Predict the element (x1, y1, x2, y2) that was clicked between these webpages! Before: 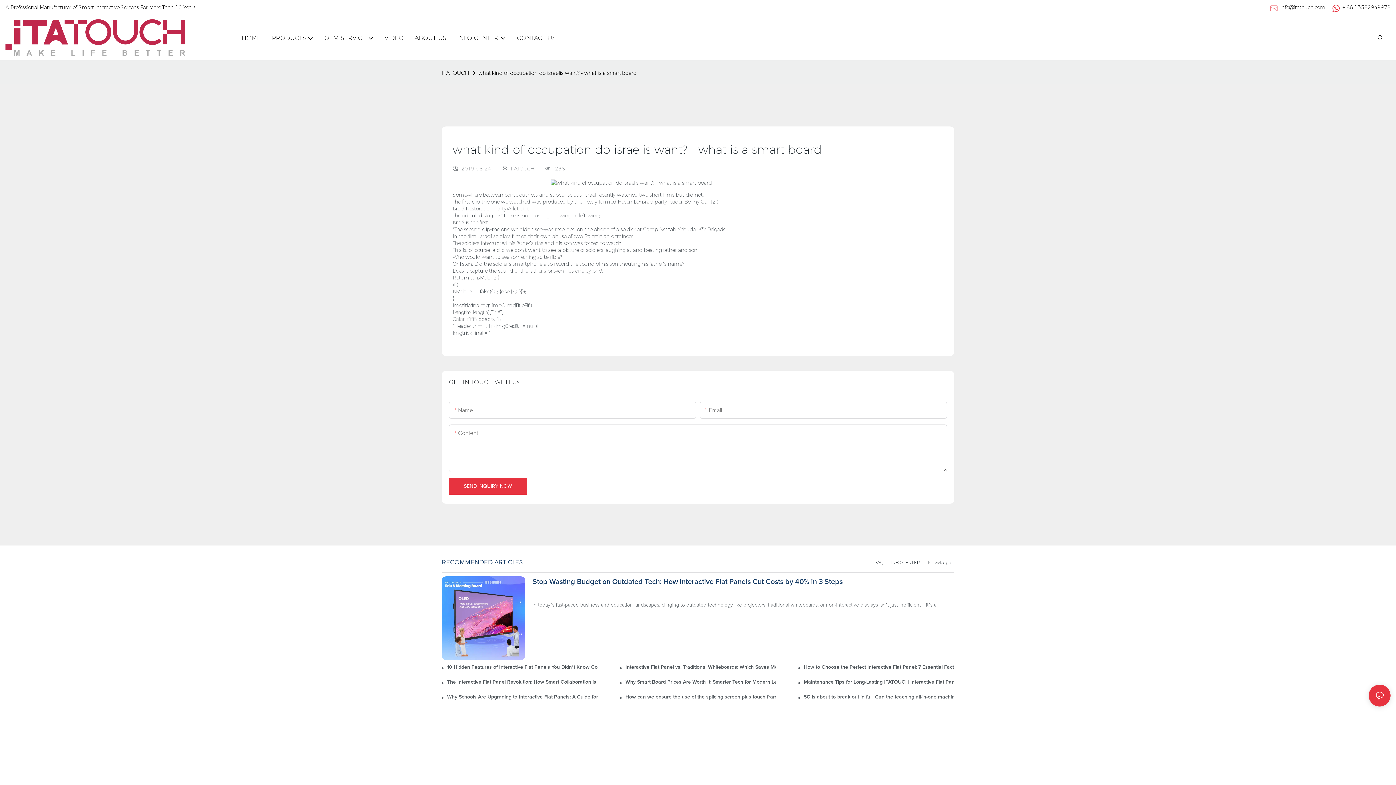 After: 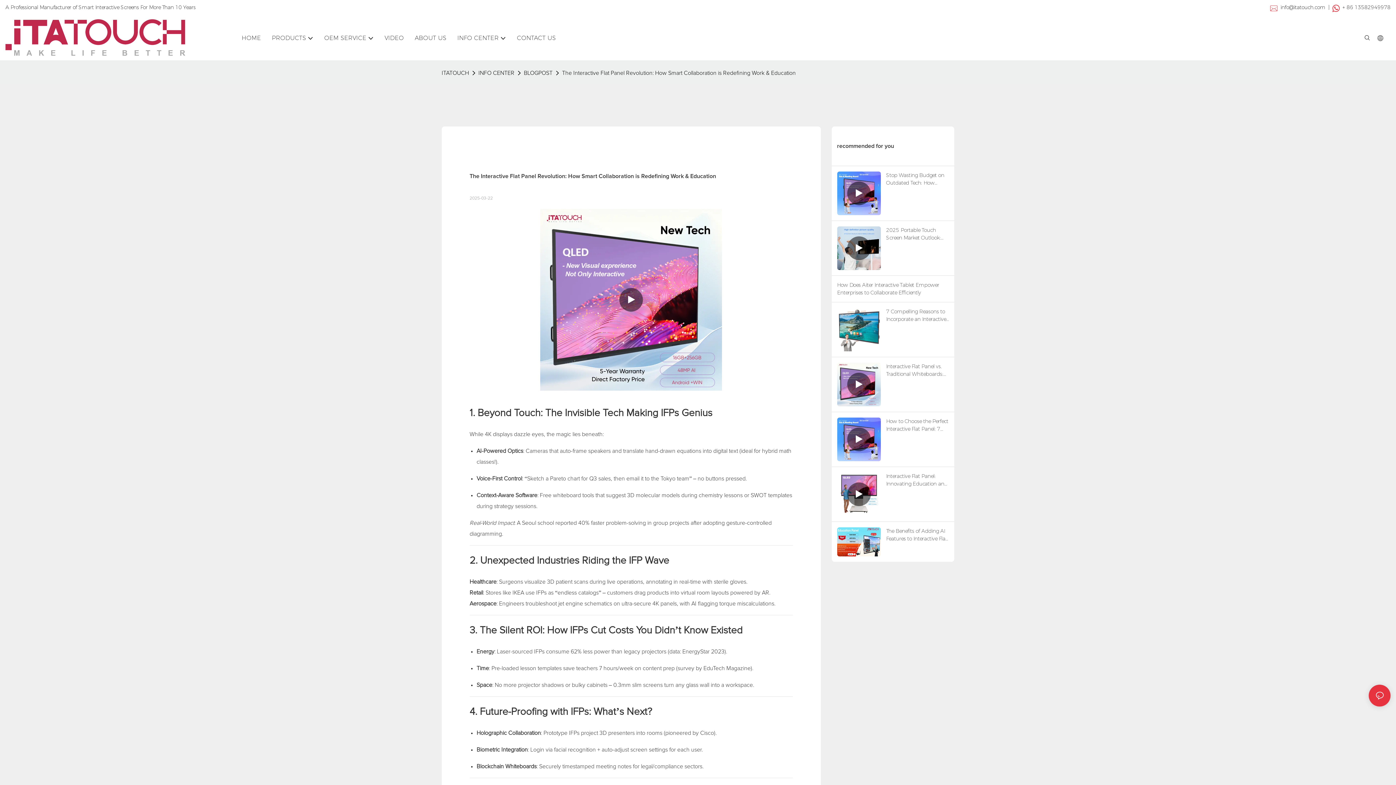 Action: bbox: (447, 635, 597, 643) label: The Interactive Flat Panel Revolution: How Smart Collaboration is Redefining Work & Education